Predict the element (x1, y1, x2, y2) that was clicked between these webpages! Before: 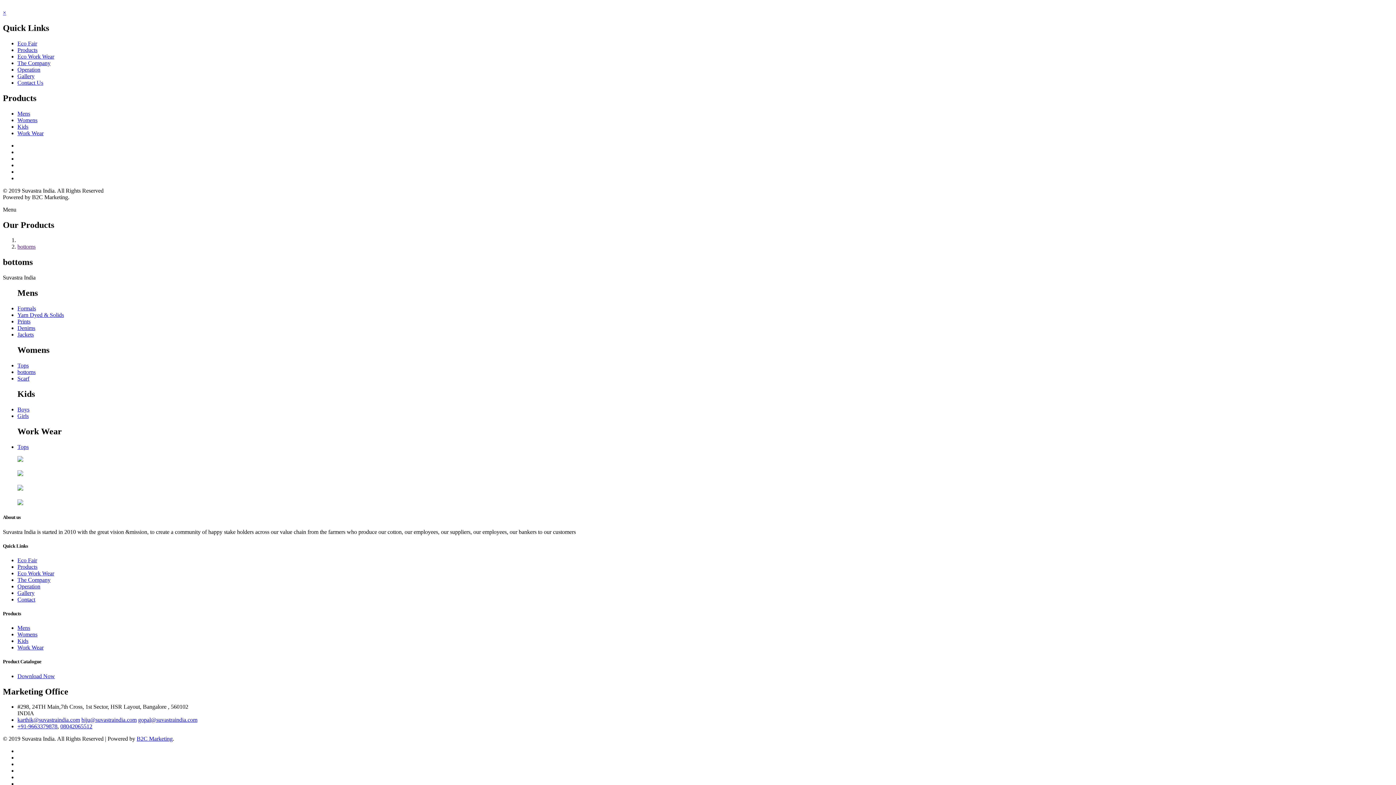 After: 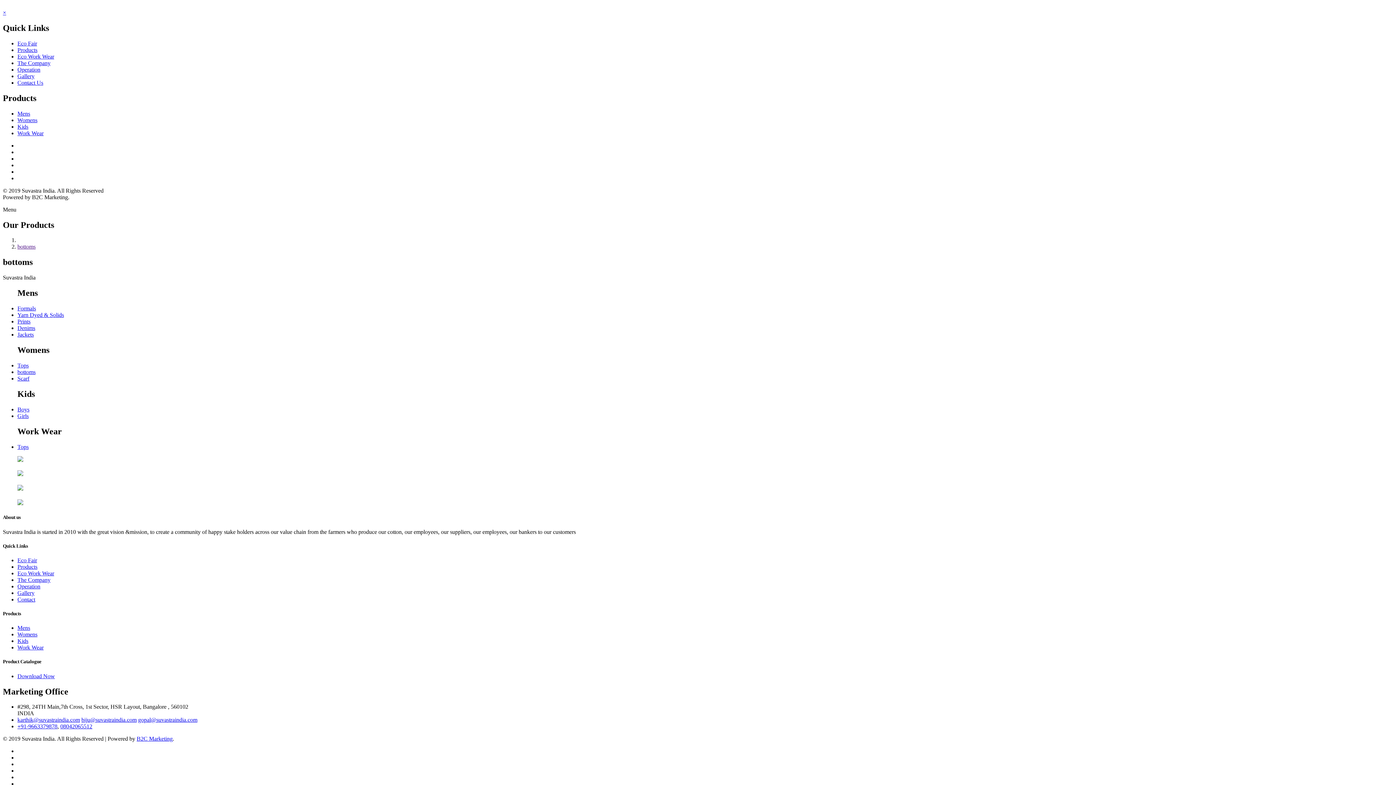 Action: label: karthik@suvastraindia.com bbox: (17, 717, 80, 723)